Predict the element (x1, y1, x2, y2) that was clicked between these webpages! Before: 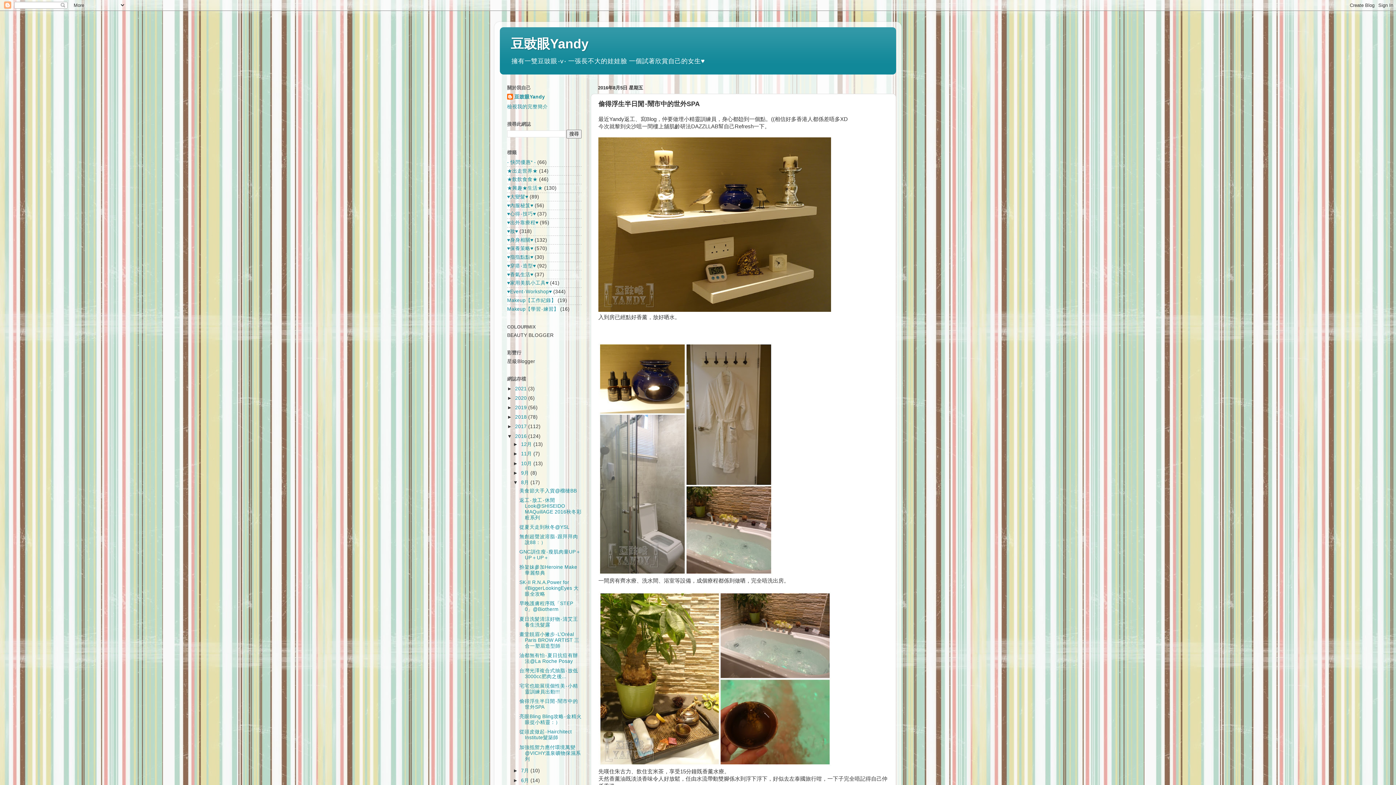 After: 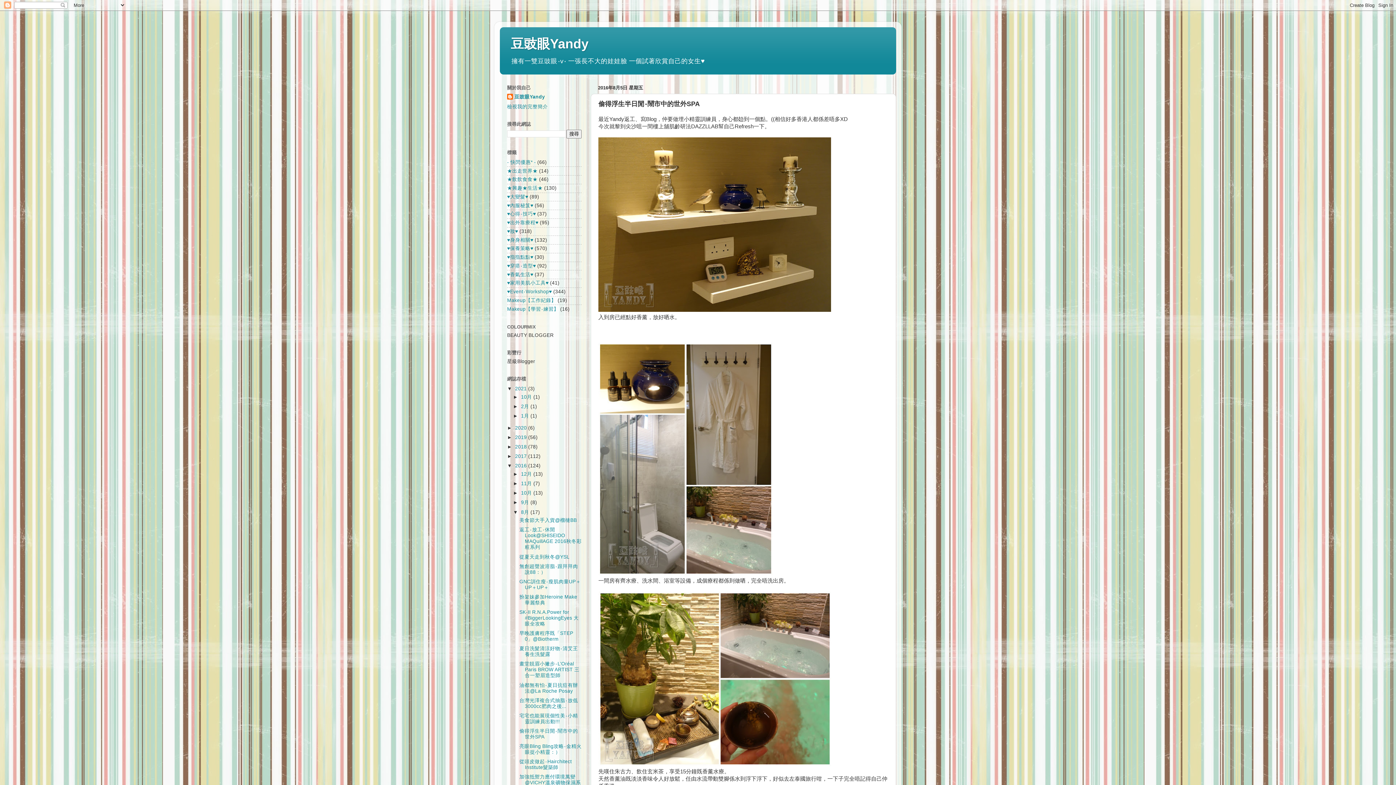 Action: label: ►   bbox: (507, 386, 515, 391)